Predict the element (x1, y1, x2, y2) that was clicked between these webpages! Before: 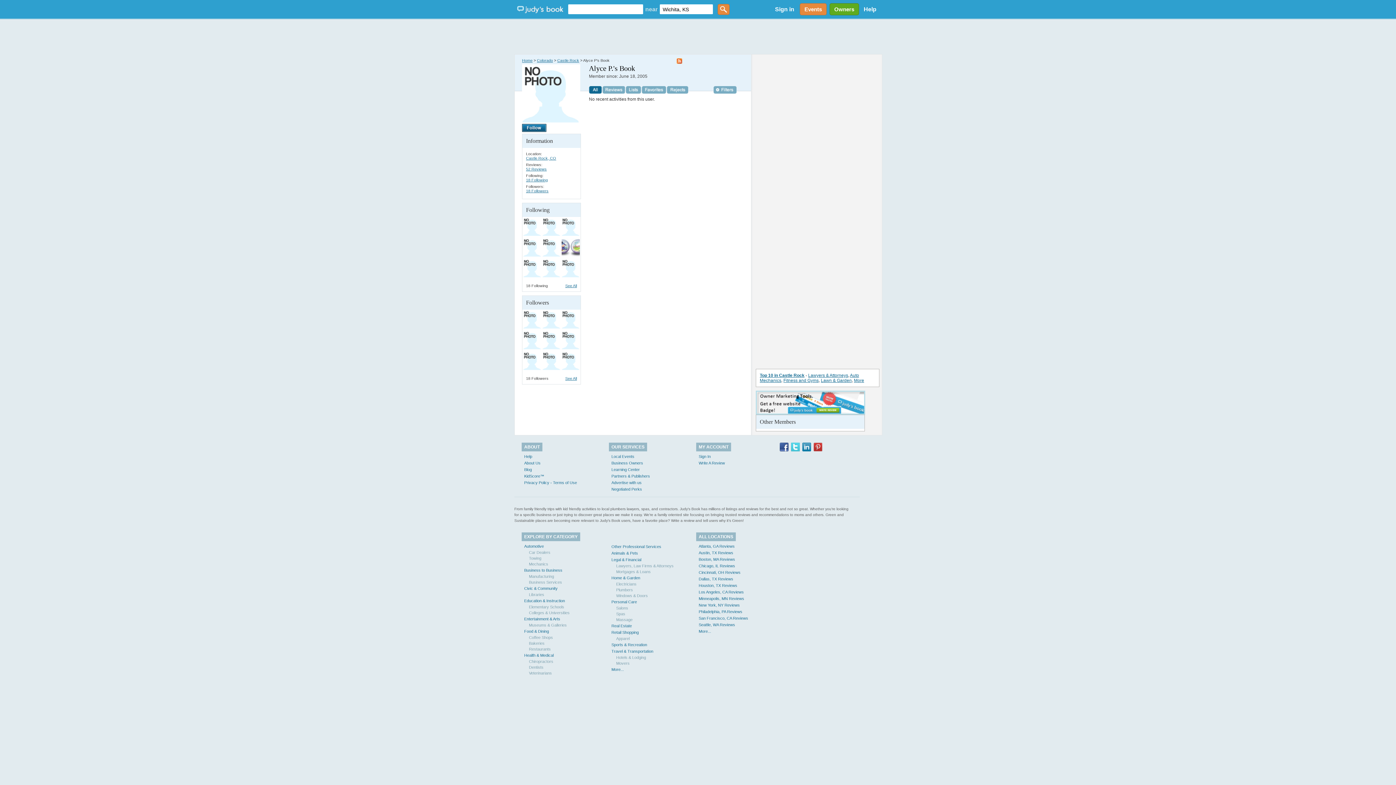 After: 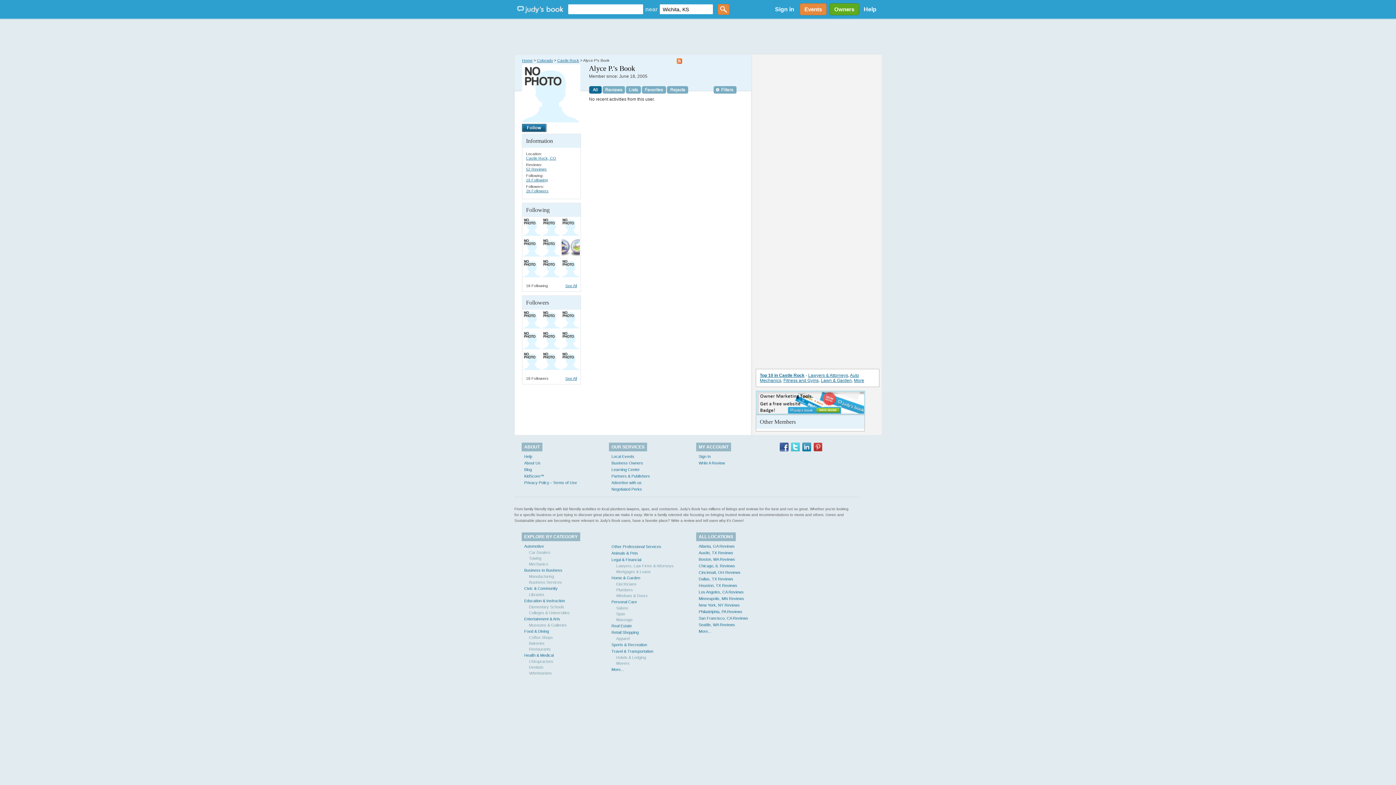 Action: bbox: (813, 442, 822, 451)